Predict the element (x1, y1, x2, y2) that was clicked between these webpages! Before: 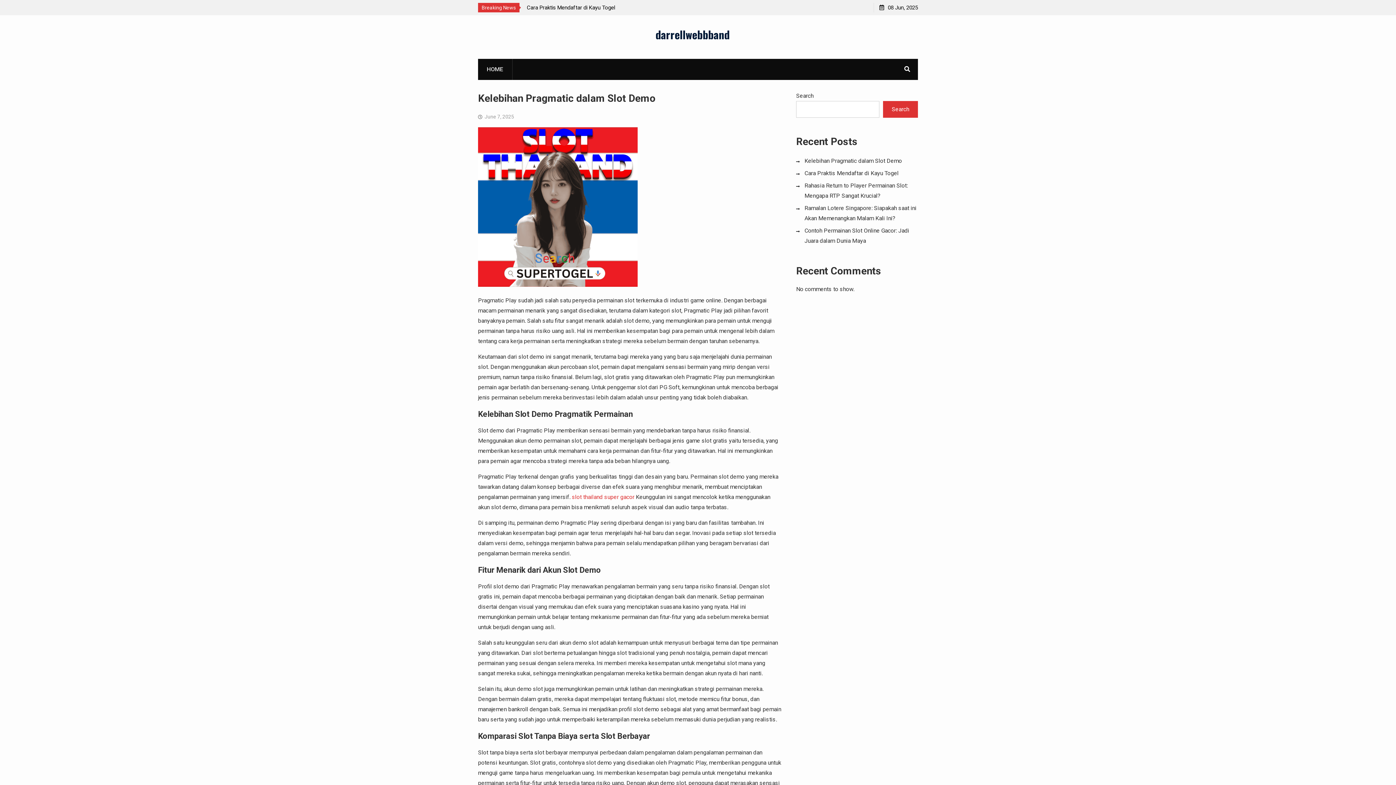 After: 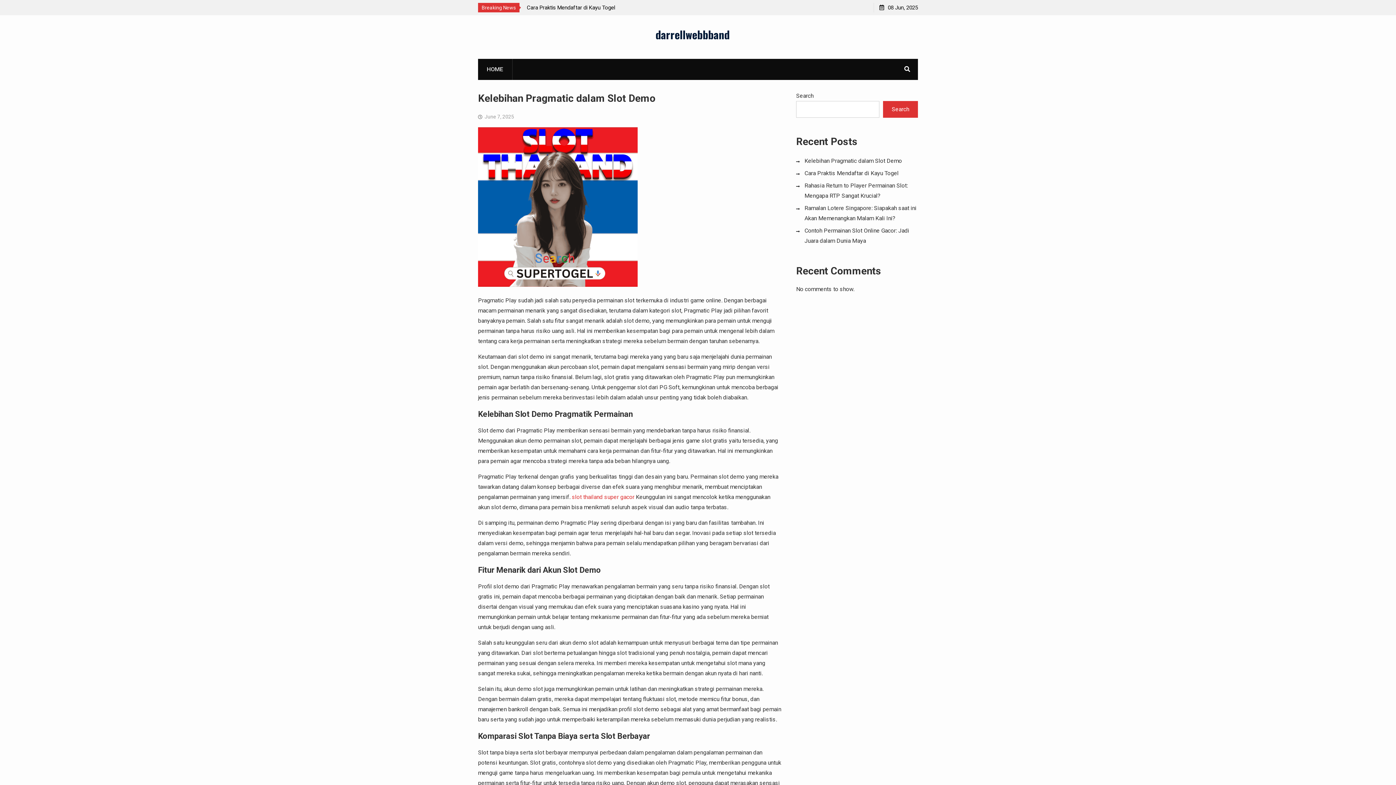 Action: bbox: (655, 26, 729, 42) label: darrellwebbband